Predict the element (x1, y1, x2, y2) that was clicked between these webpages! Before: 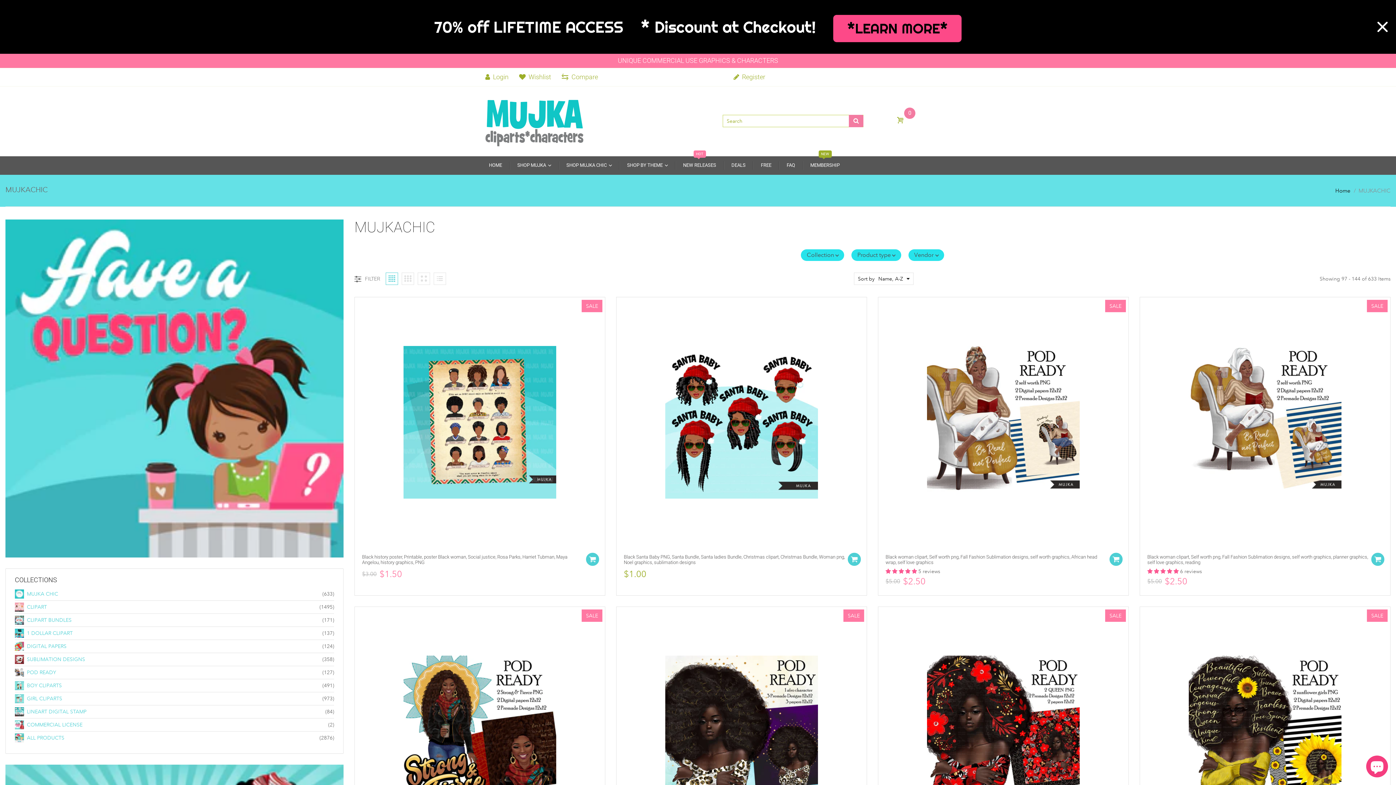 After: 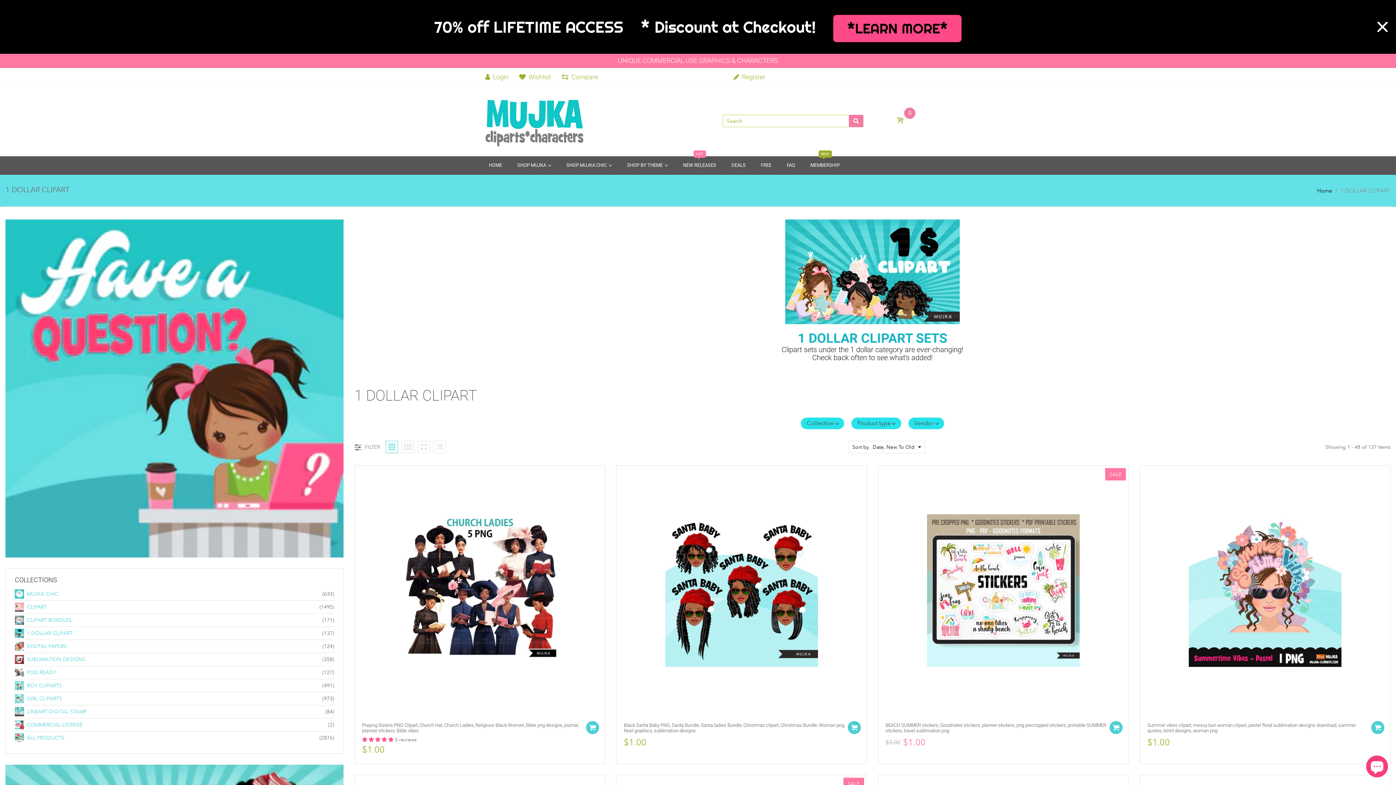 Action: label: 1 DOLLAR CLIPART bbox: (26, 629, 322, 637)